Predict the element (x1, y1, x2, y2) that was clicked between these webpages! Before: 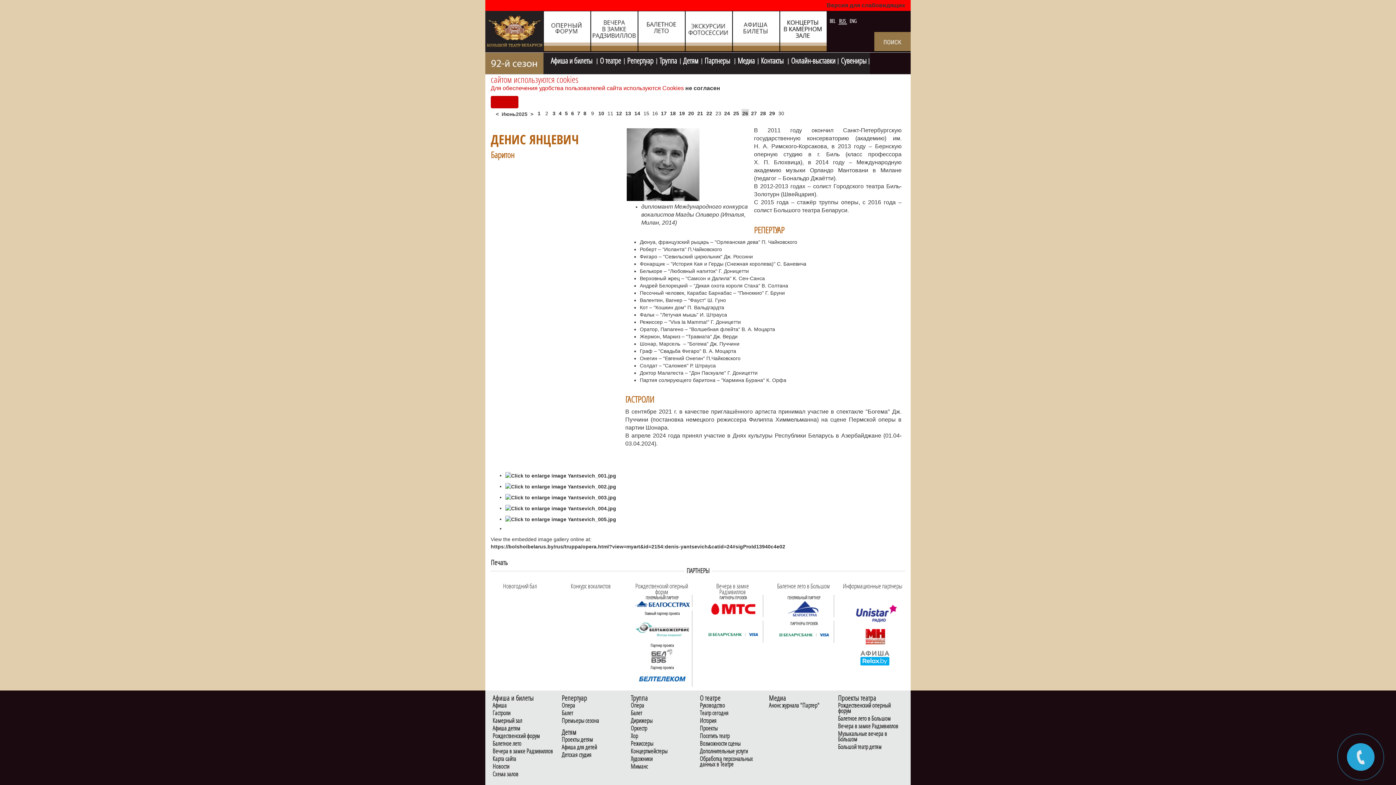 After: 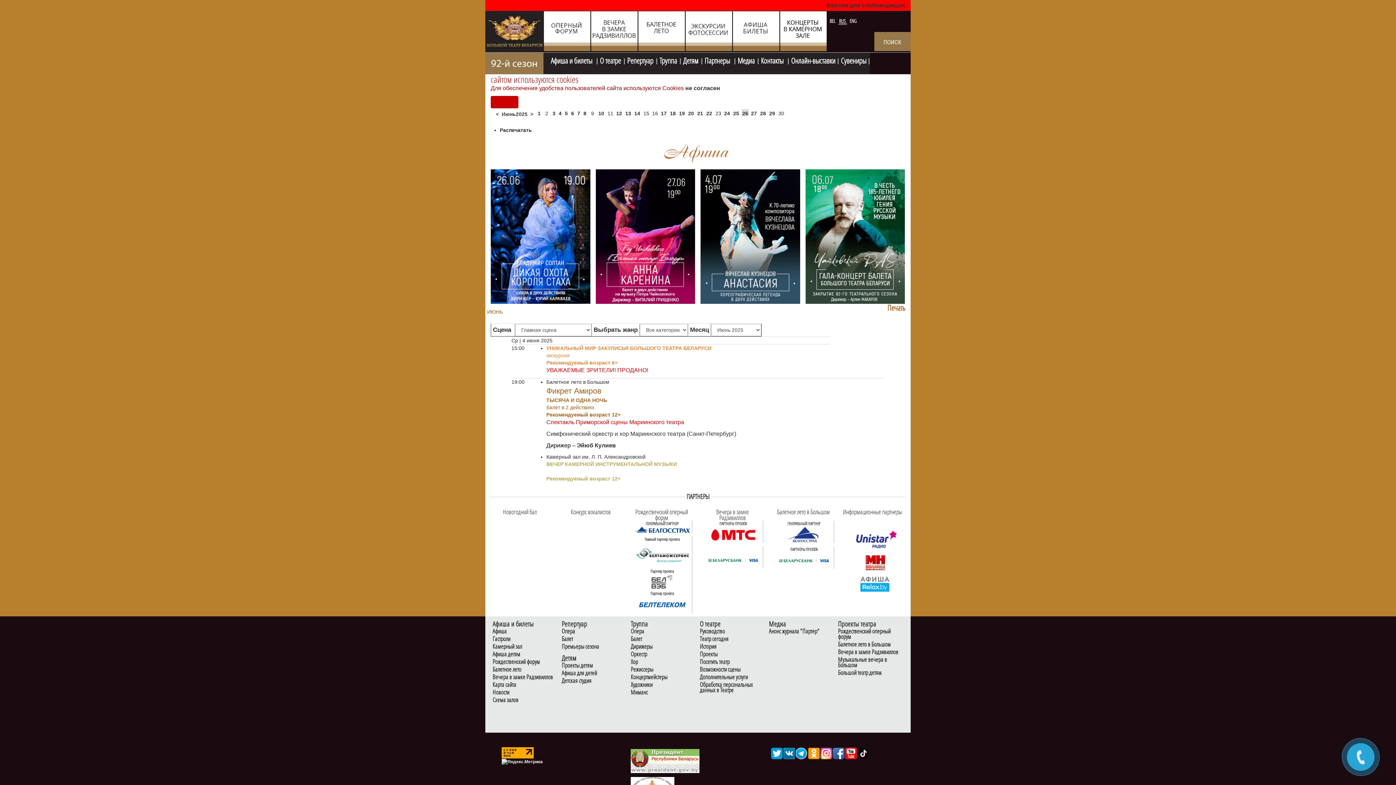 Action: bbox: (558, 110, 561, 116) label: 4